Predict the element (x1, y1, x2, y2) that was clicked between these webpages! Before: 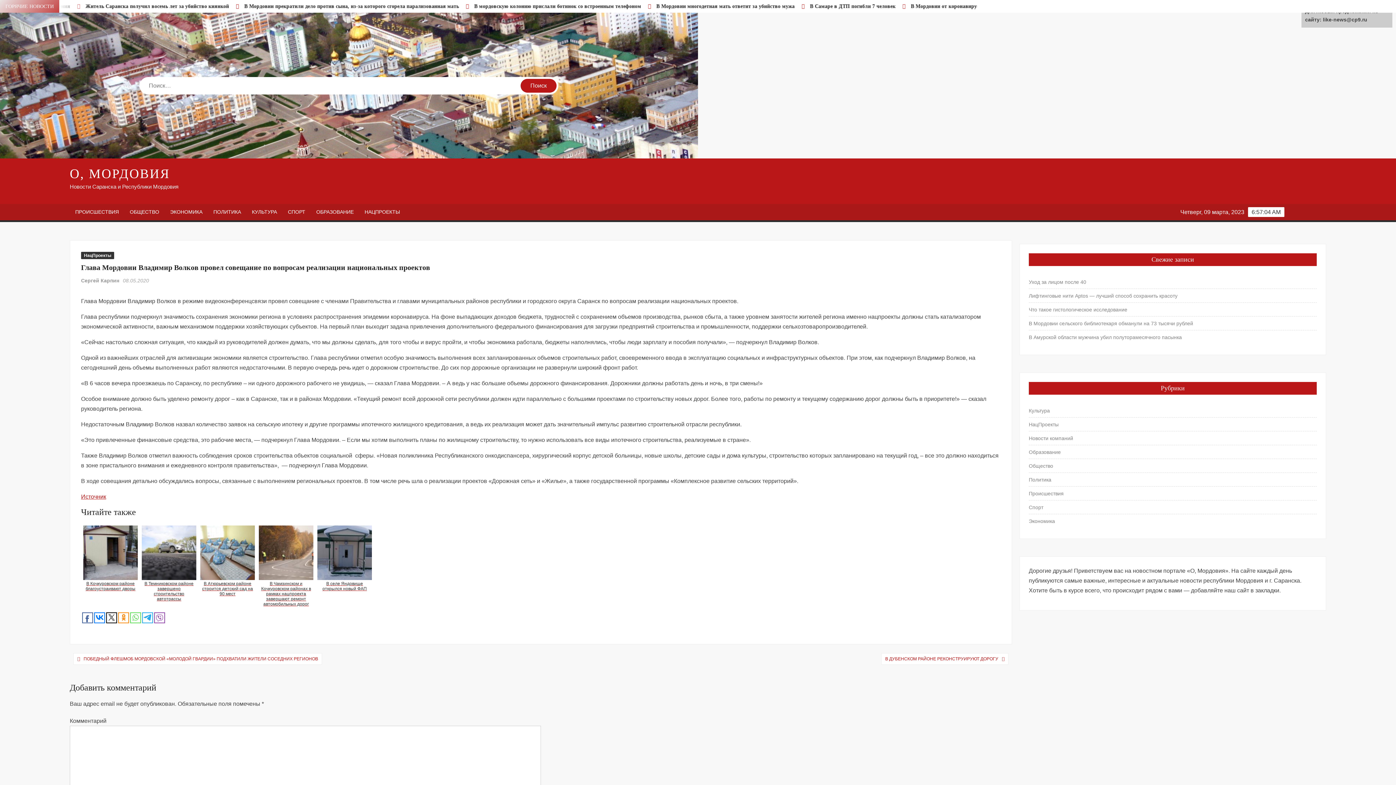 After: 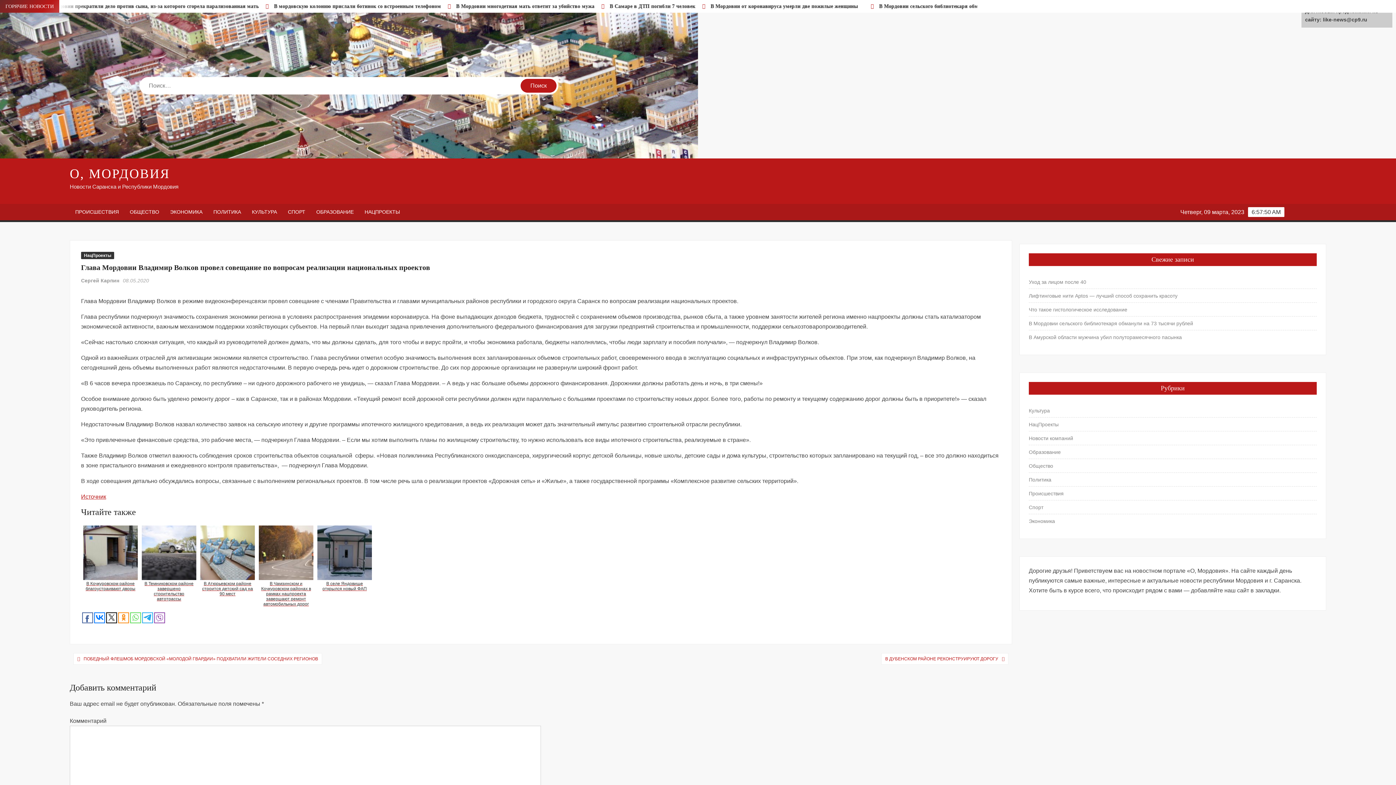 Action: label: 08.05.2020 bbox: (122, 277, 149, 283)